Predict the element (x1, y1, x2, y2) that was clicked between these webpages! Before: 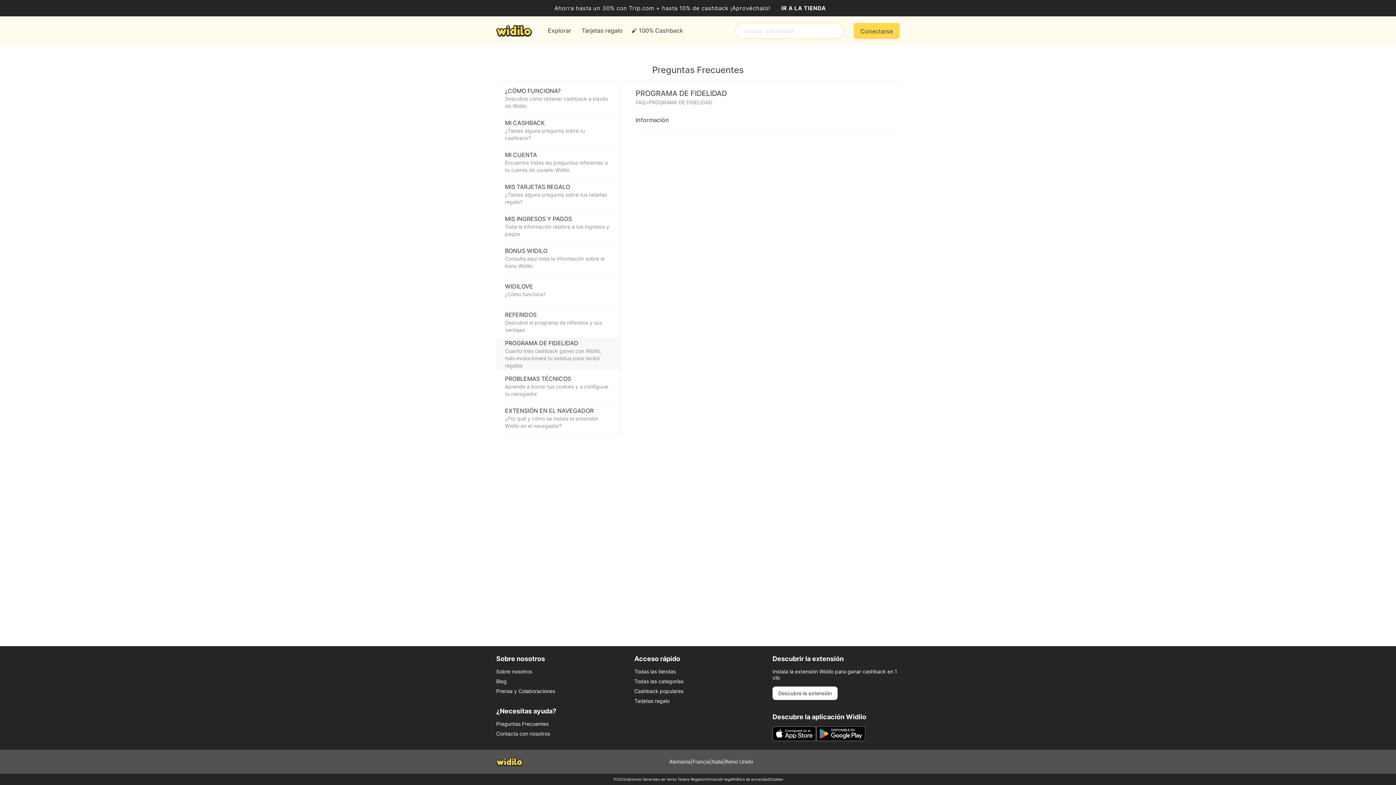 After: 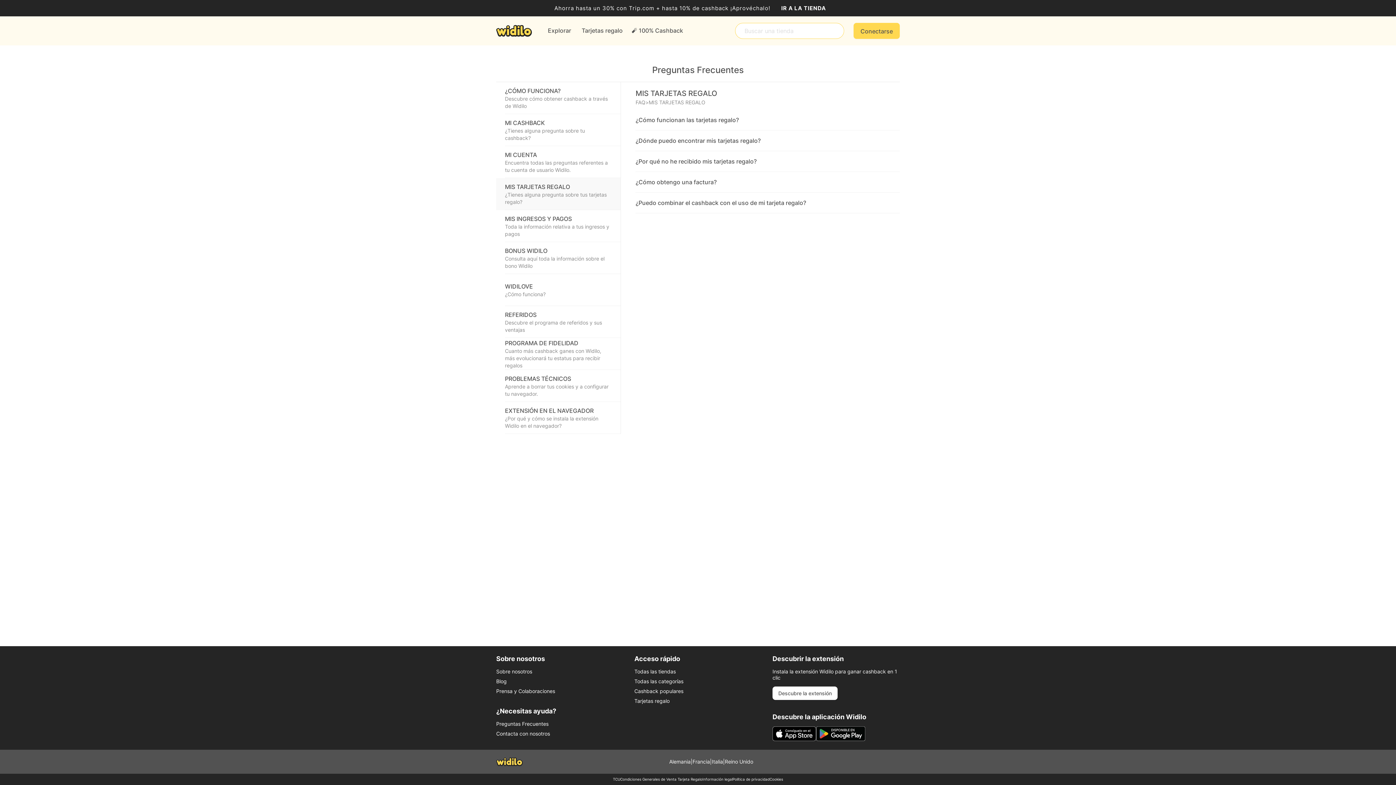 Action: label: MIS TARJETAS REGALO

¿Tienes alguna pregunta sobre tus tarjetas regalo? bbox: (505, 178, 620, 210)